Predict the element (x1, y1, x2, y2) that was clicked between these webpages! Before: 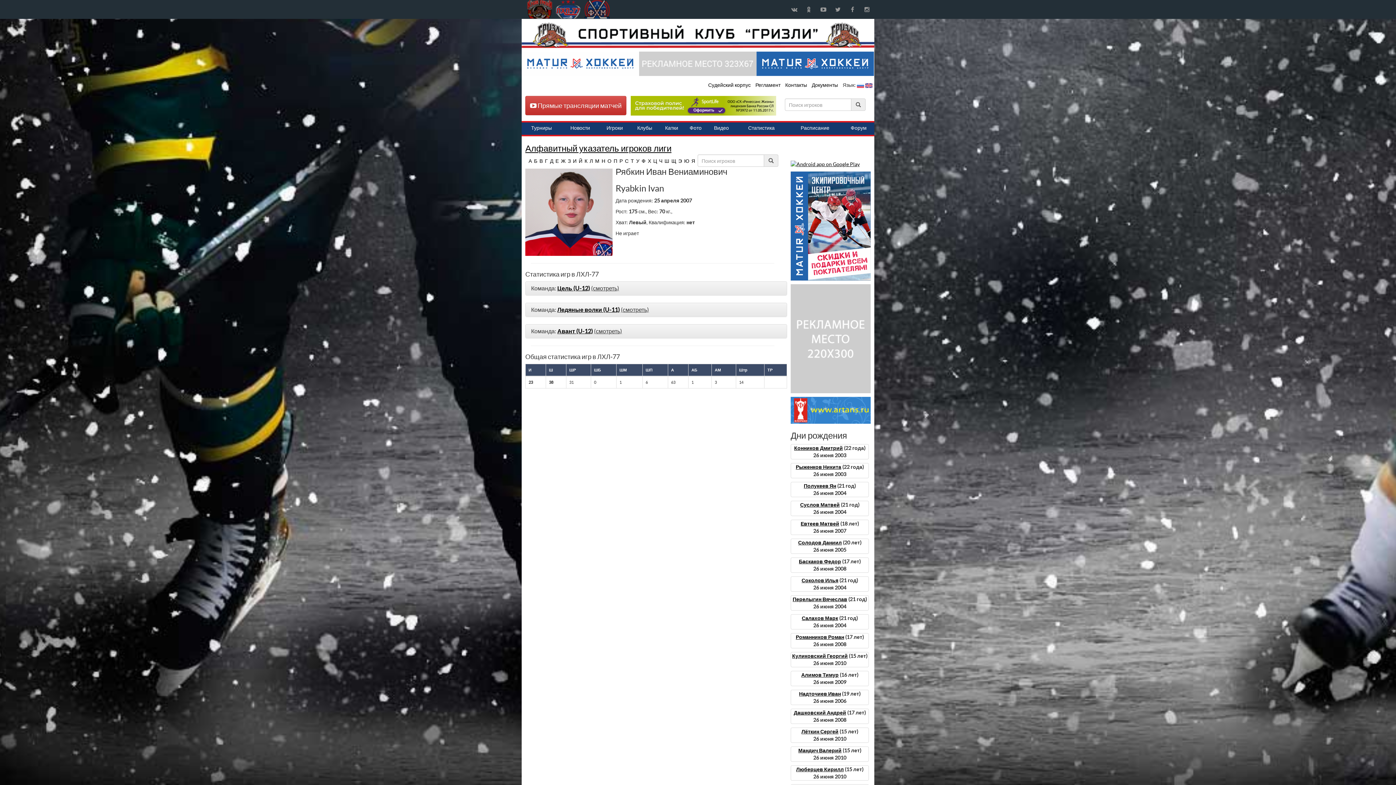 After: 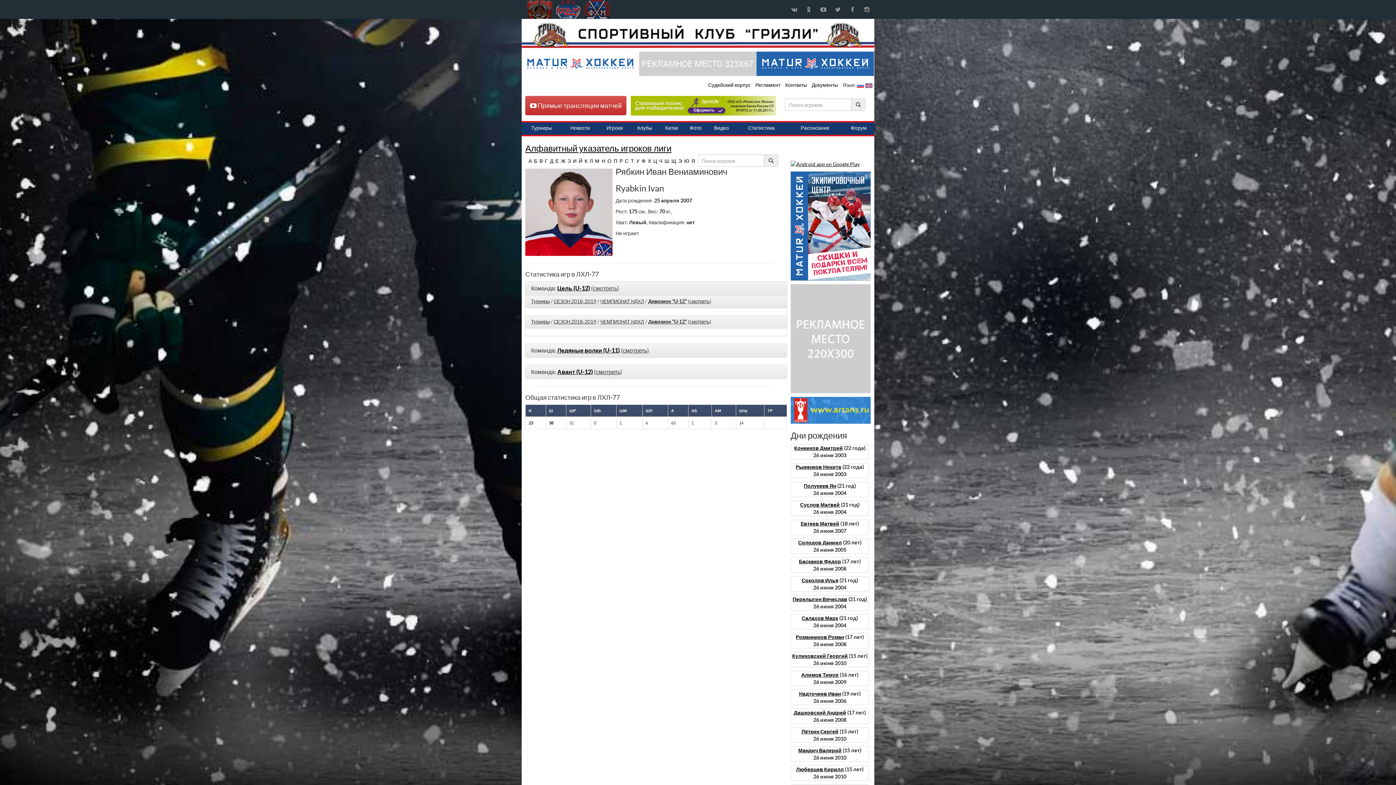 Action: bbox: (591, 285, 619, 291) label: (смотреть)